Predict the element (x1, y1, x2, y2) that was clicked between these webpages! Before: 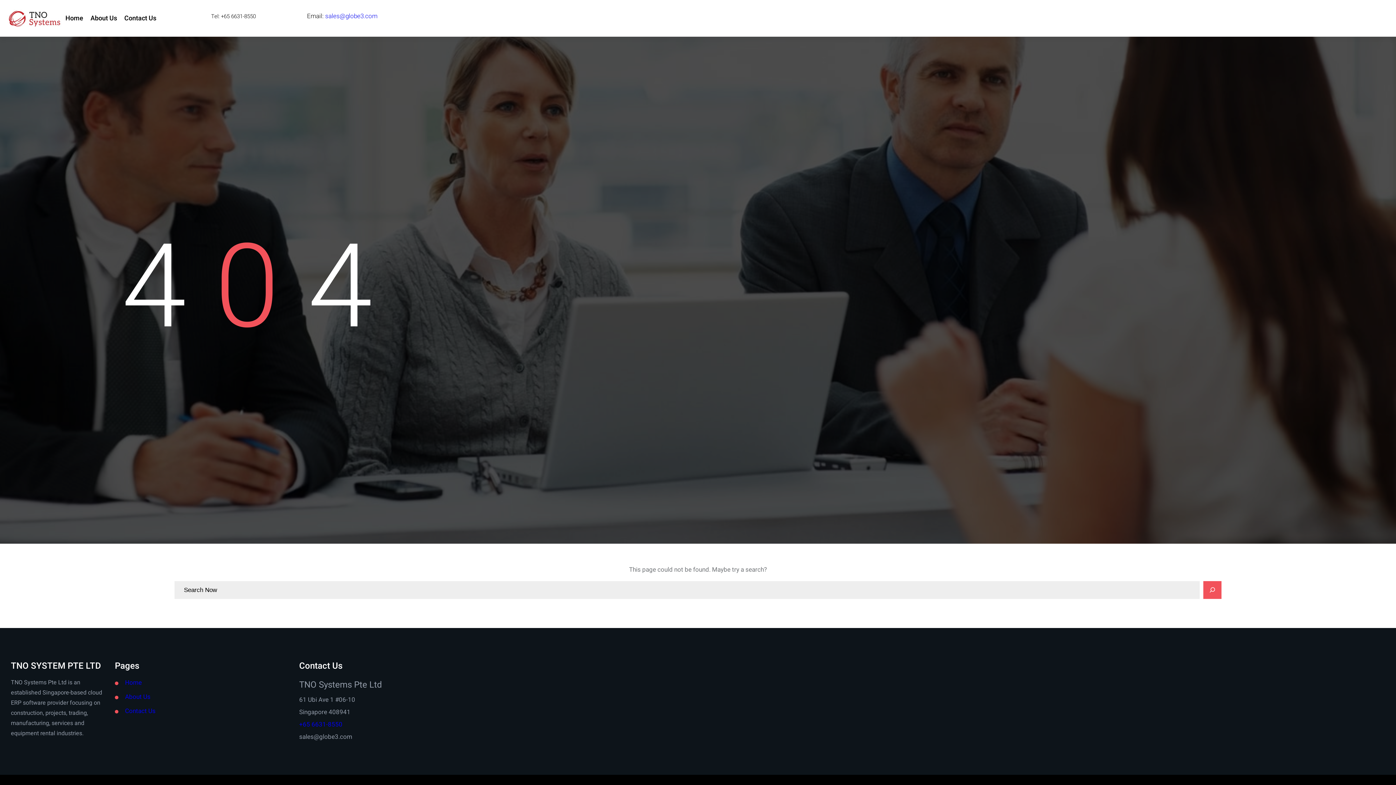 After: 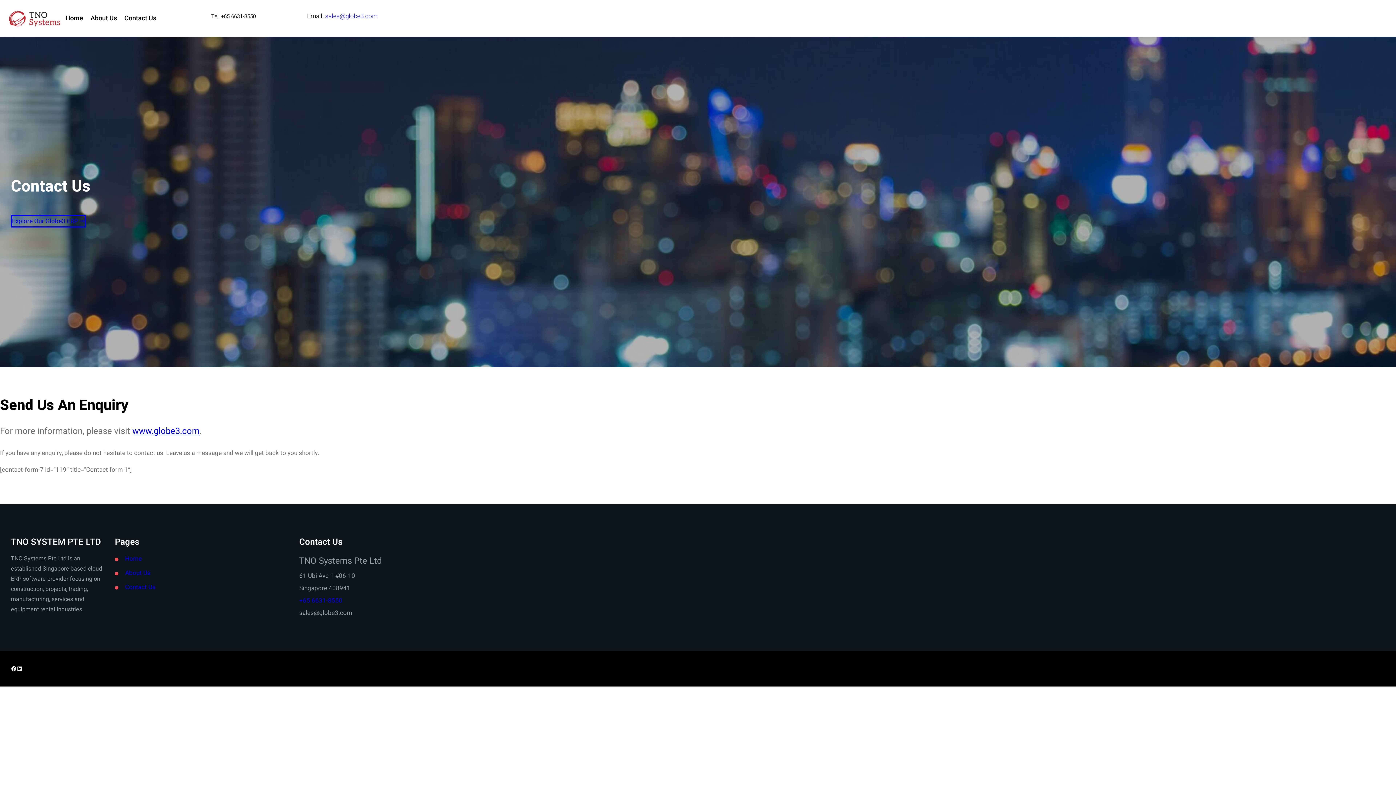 Action: bbox: (120, 10, 160, 25) label: Contact Us